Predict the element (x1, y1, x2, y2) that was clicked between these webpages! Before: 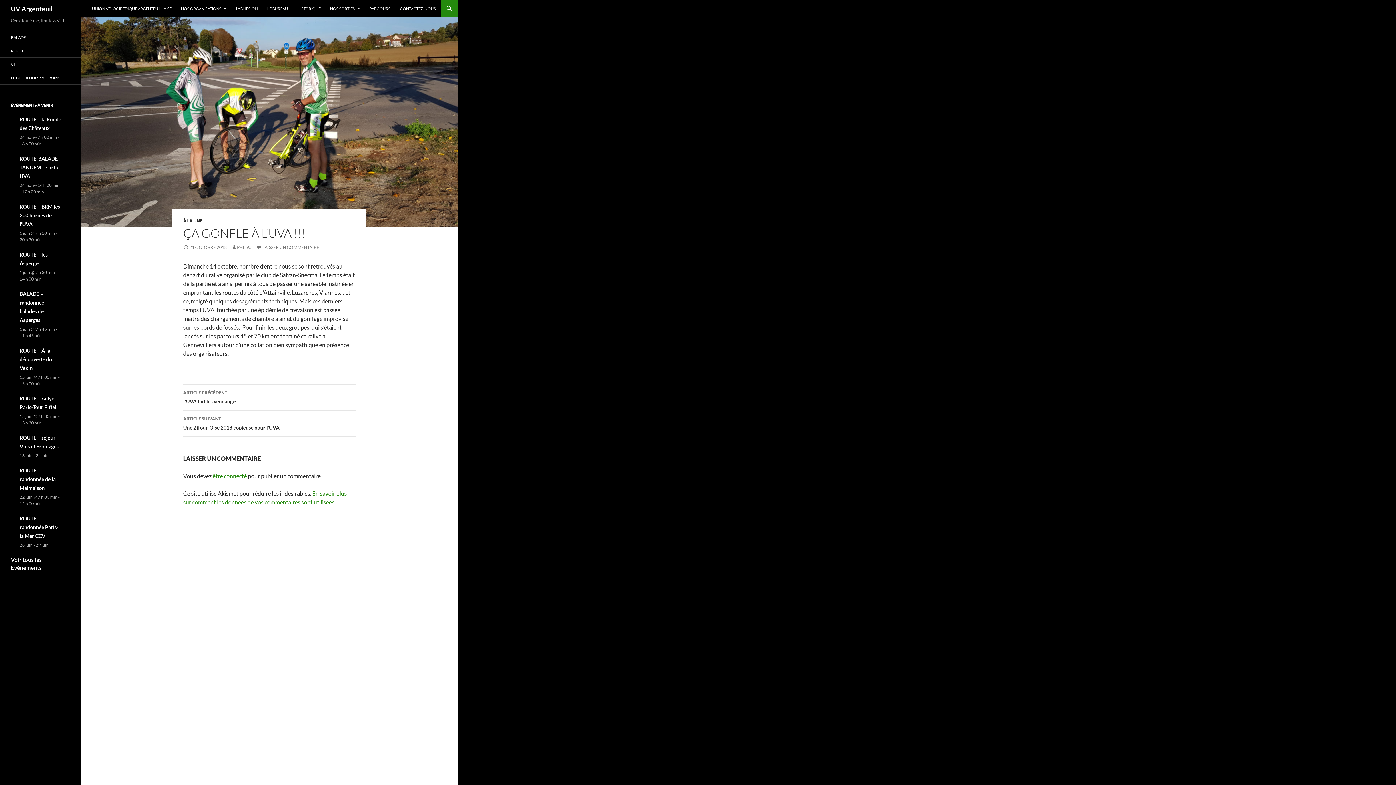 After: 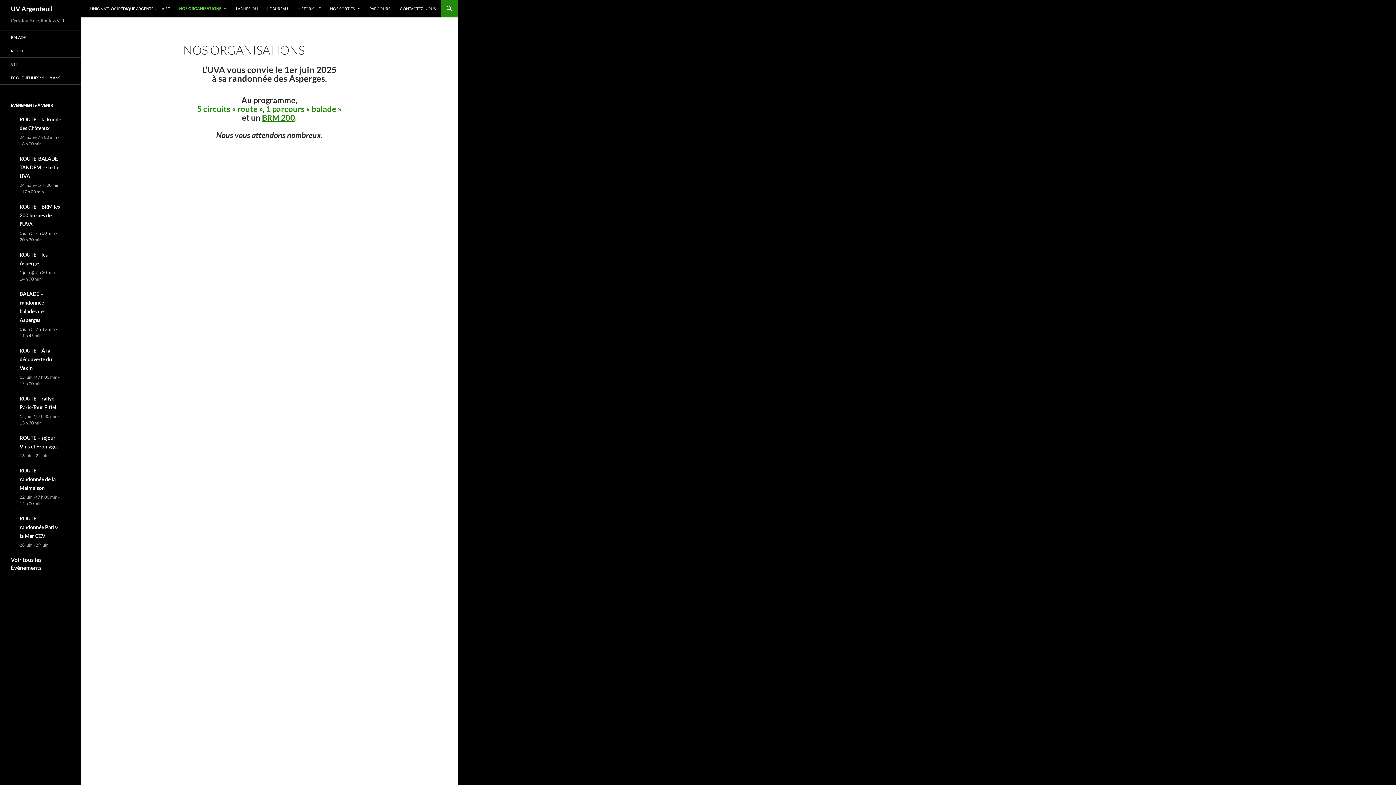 Action: label: NOS ORGANISATIONS bbox: (176, 0, 230, 17)